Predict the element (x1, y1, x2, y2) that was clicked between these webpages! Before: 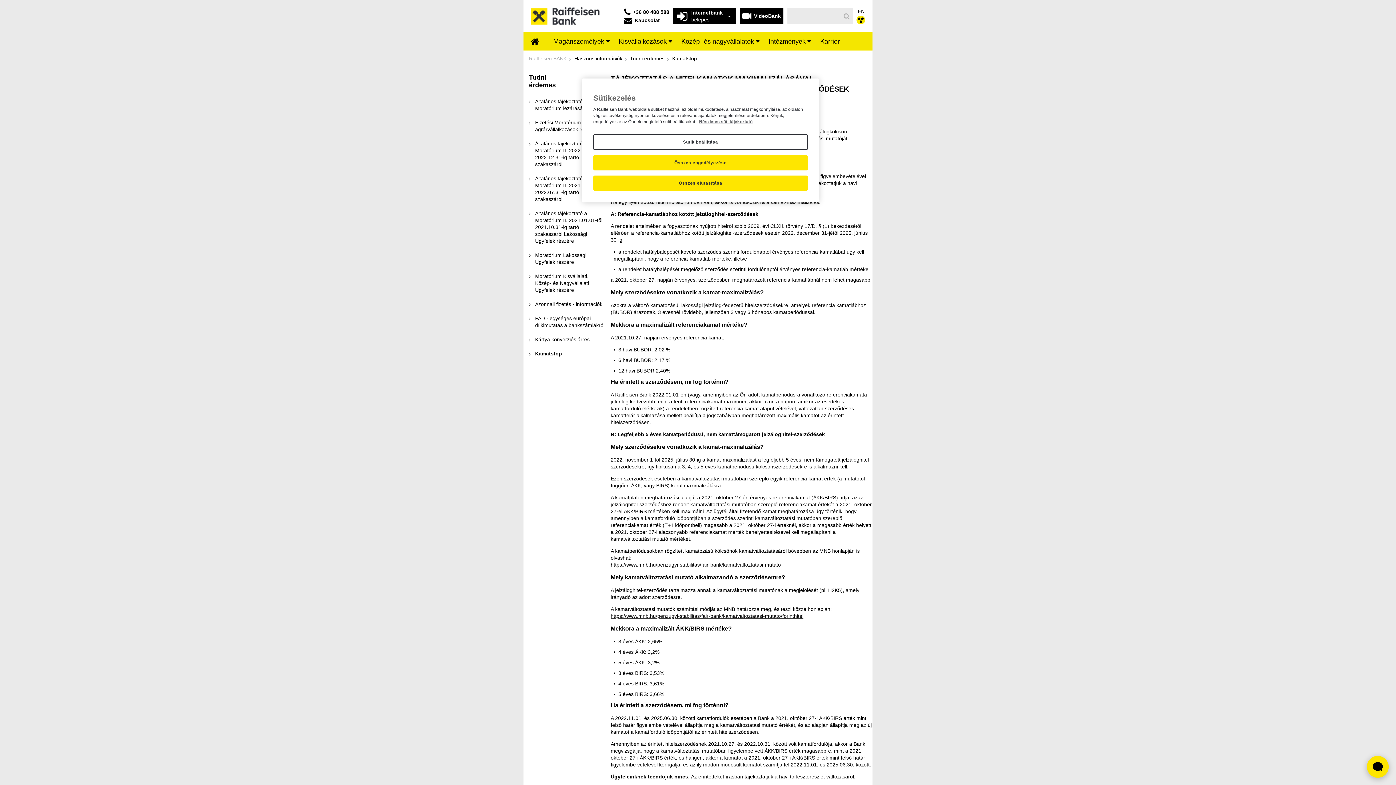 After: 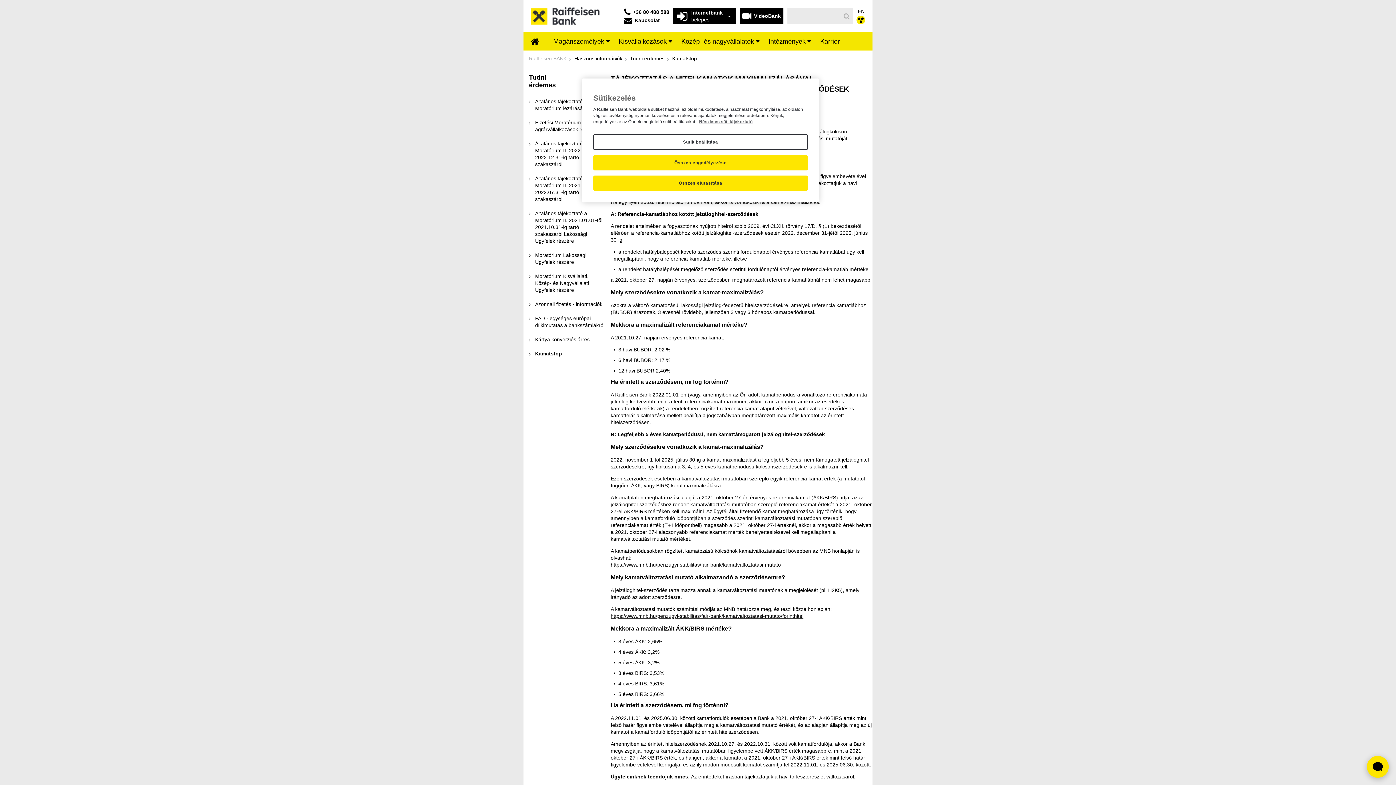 Action: bbox: (523, 346, 610, 361) label: Kamatstop